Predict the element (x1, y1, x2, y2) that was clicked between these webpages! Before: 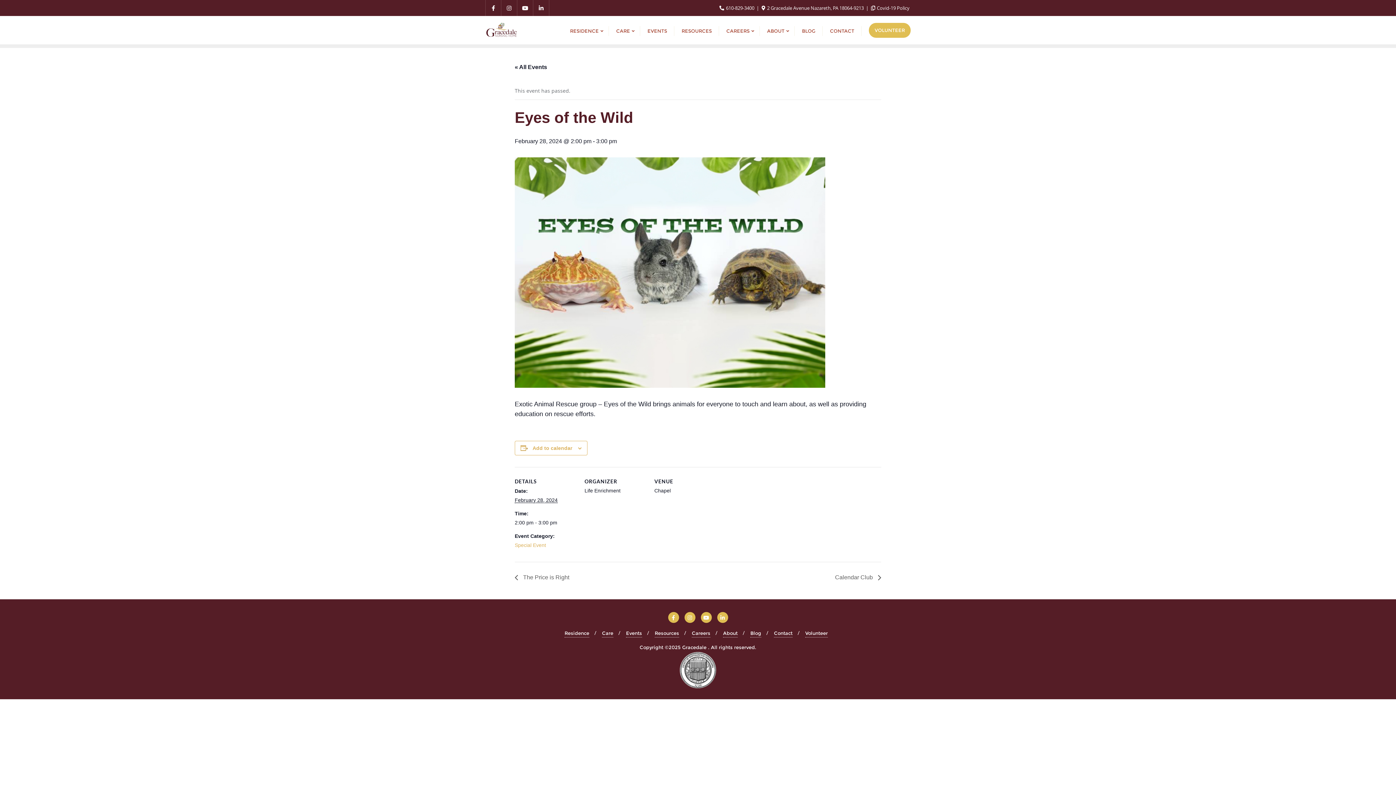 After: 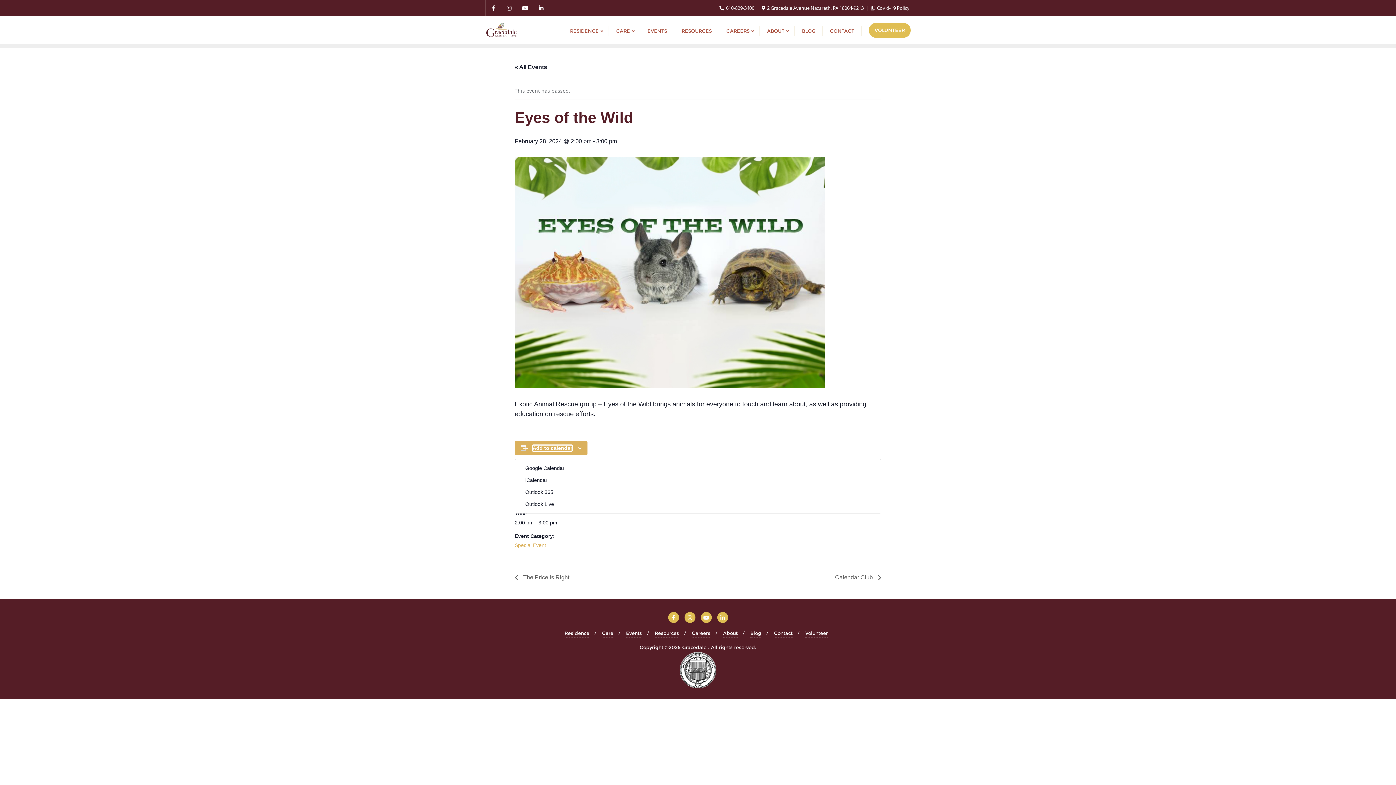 Action: label: View links to add events to your calendar bbox: (532, 445, 572, 451)